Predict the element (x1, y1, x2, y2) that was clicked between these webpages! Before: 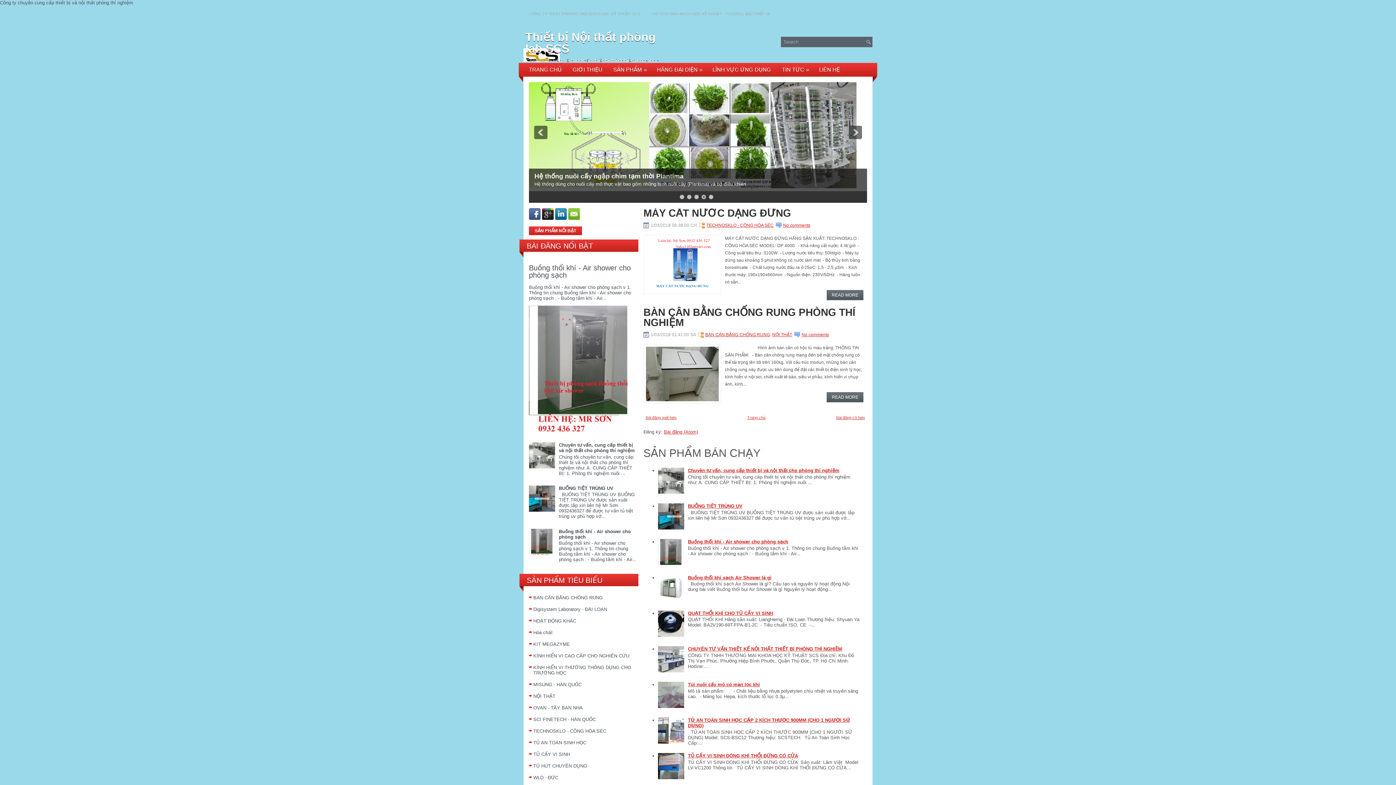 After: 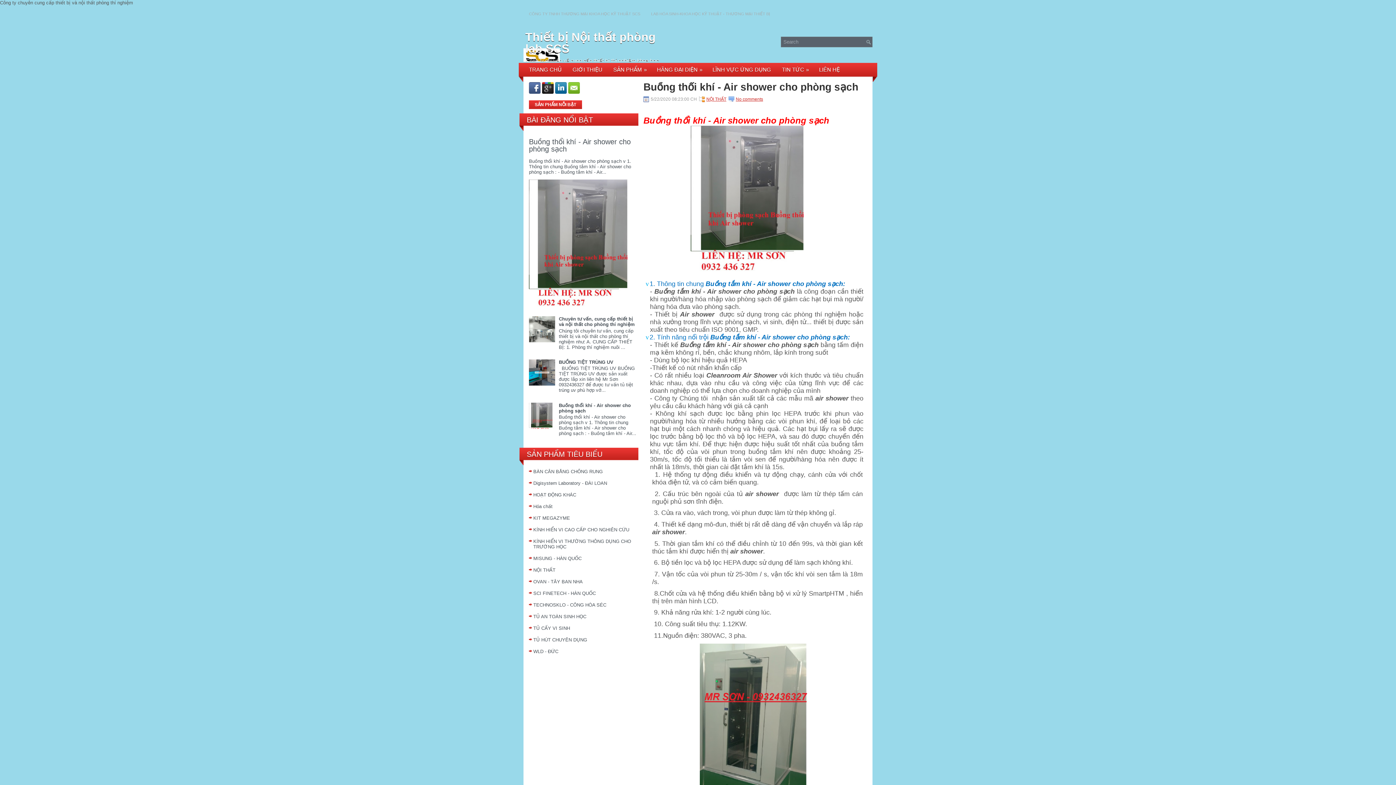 Action: bbox: (529, 264, 630, 279) label: Buồng thổi khí - Air shower cho phòng sạch